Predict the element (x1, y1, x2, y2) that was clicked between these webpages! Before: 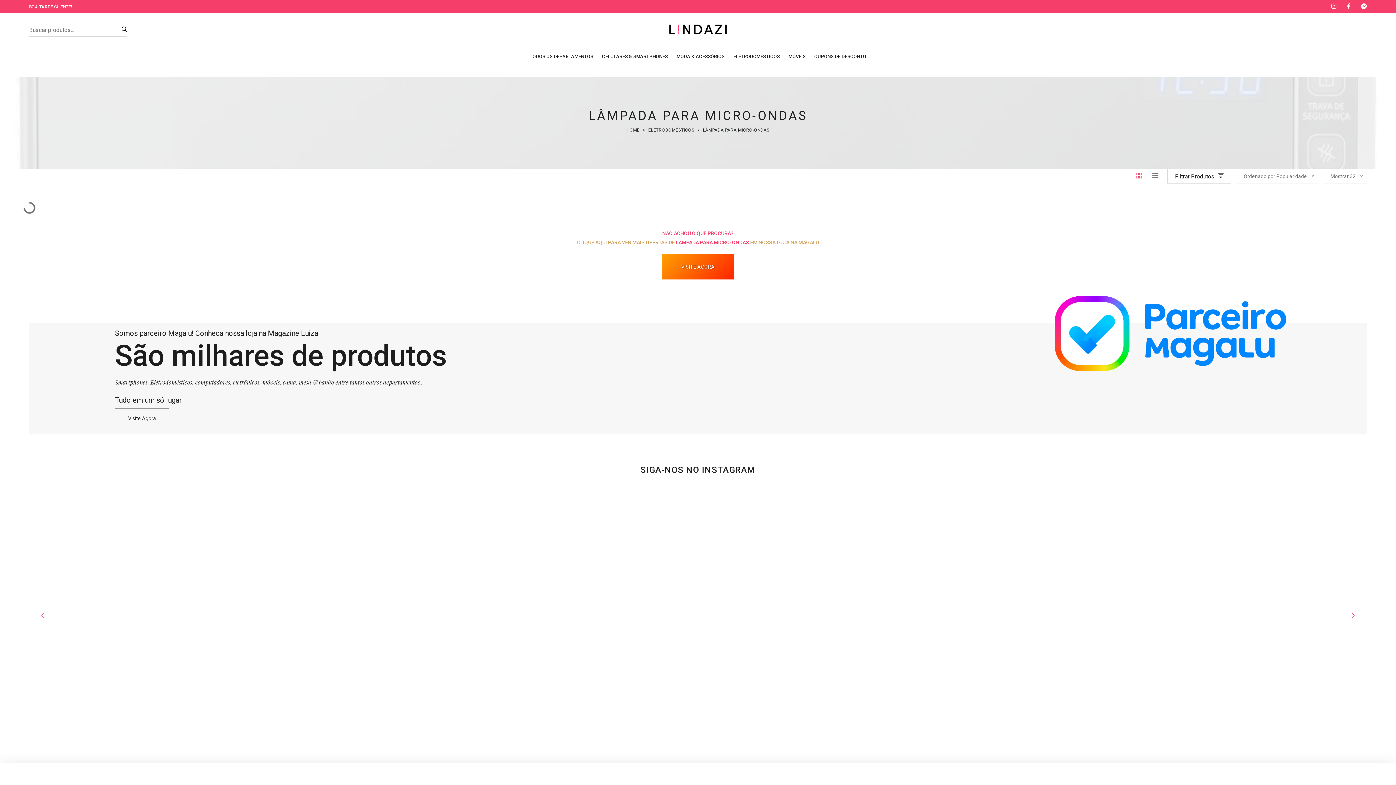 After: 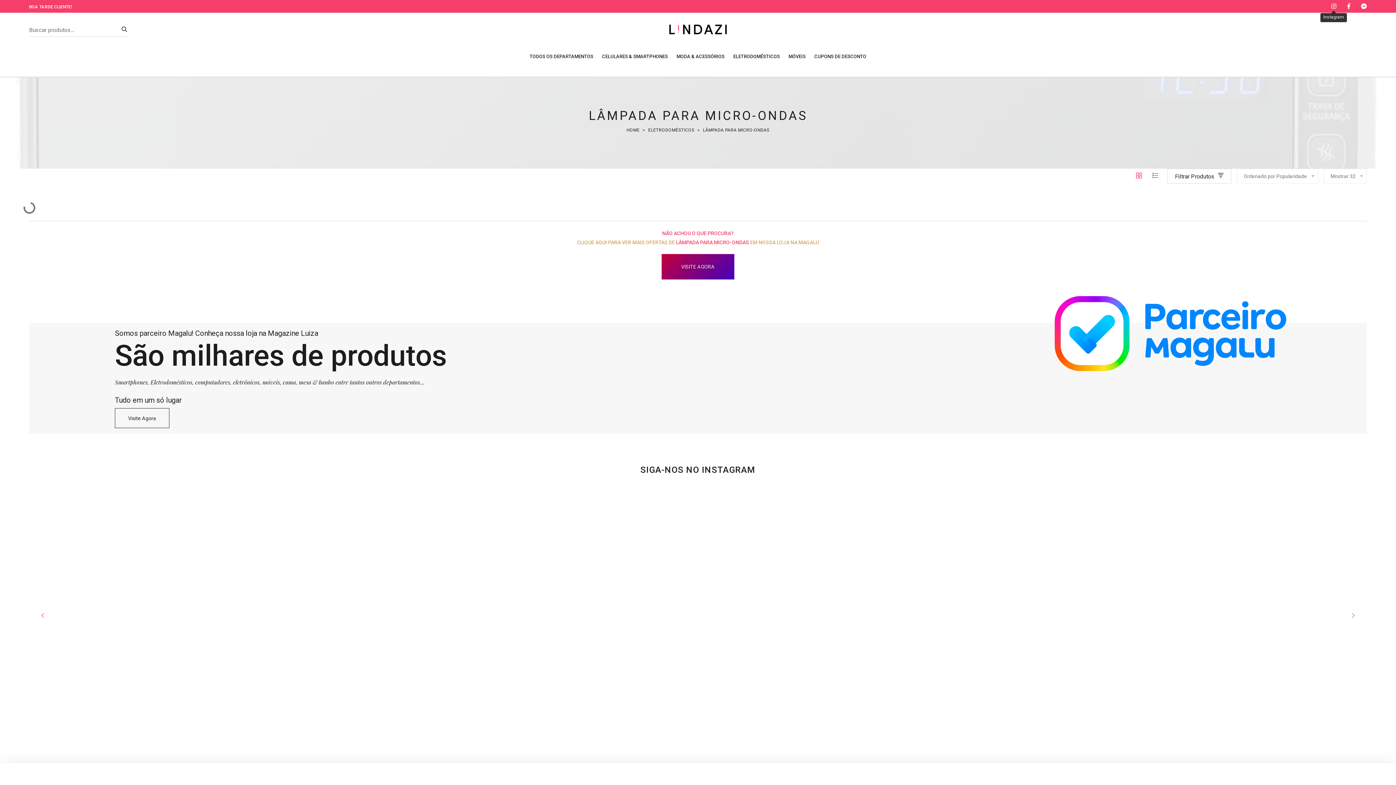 Action: bbox: (1331, 1, 1336, 10)